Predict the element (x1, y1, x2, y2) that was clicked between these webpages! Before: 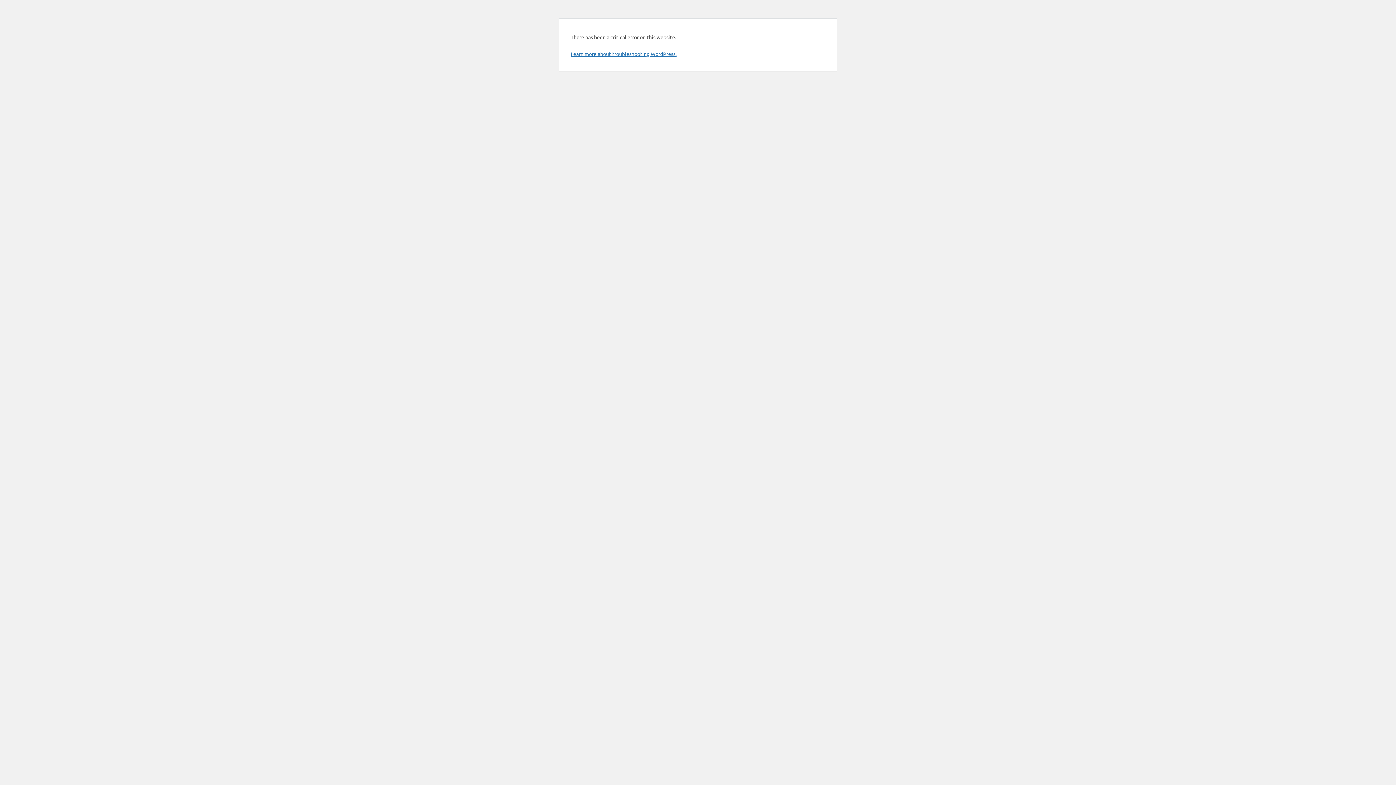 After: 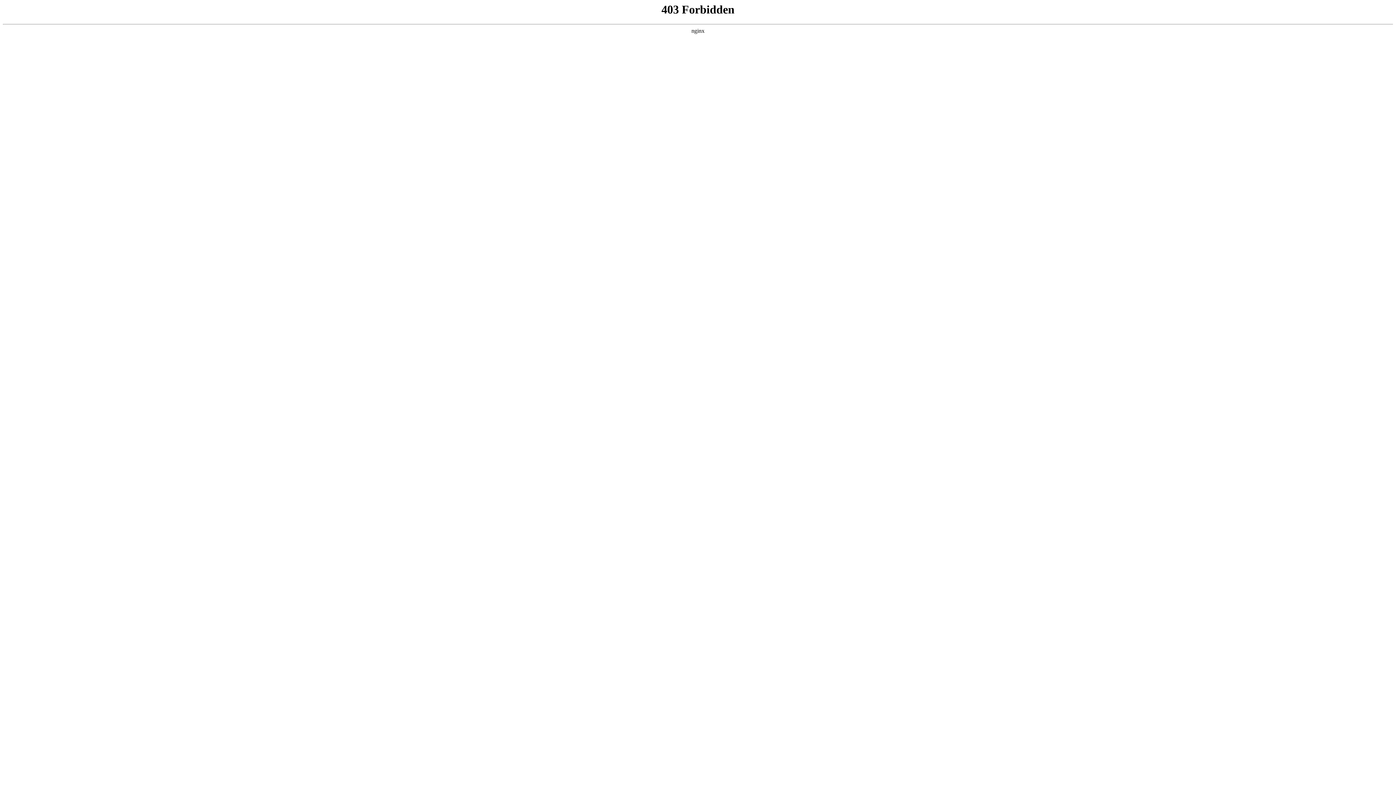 Action: bbox: (570, 50, 676, 57) label: Learn more about troubleshooting WordPress.